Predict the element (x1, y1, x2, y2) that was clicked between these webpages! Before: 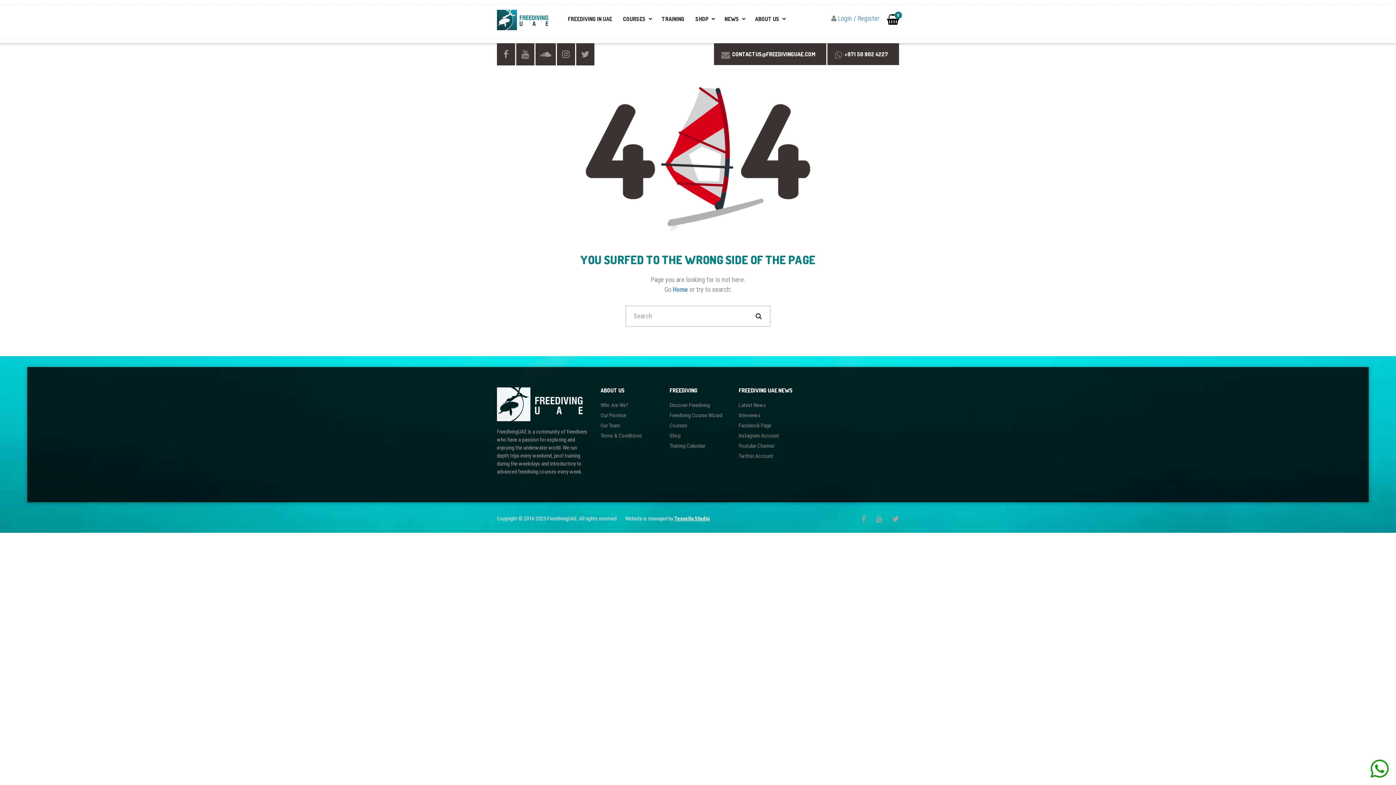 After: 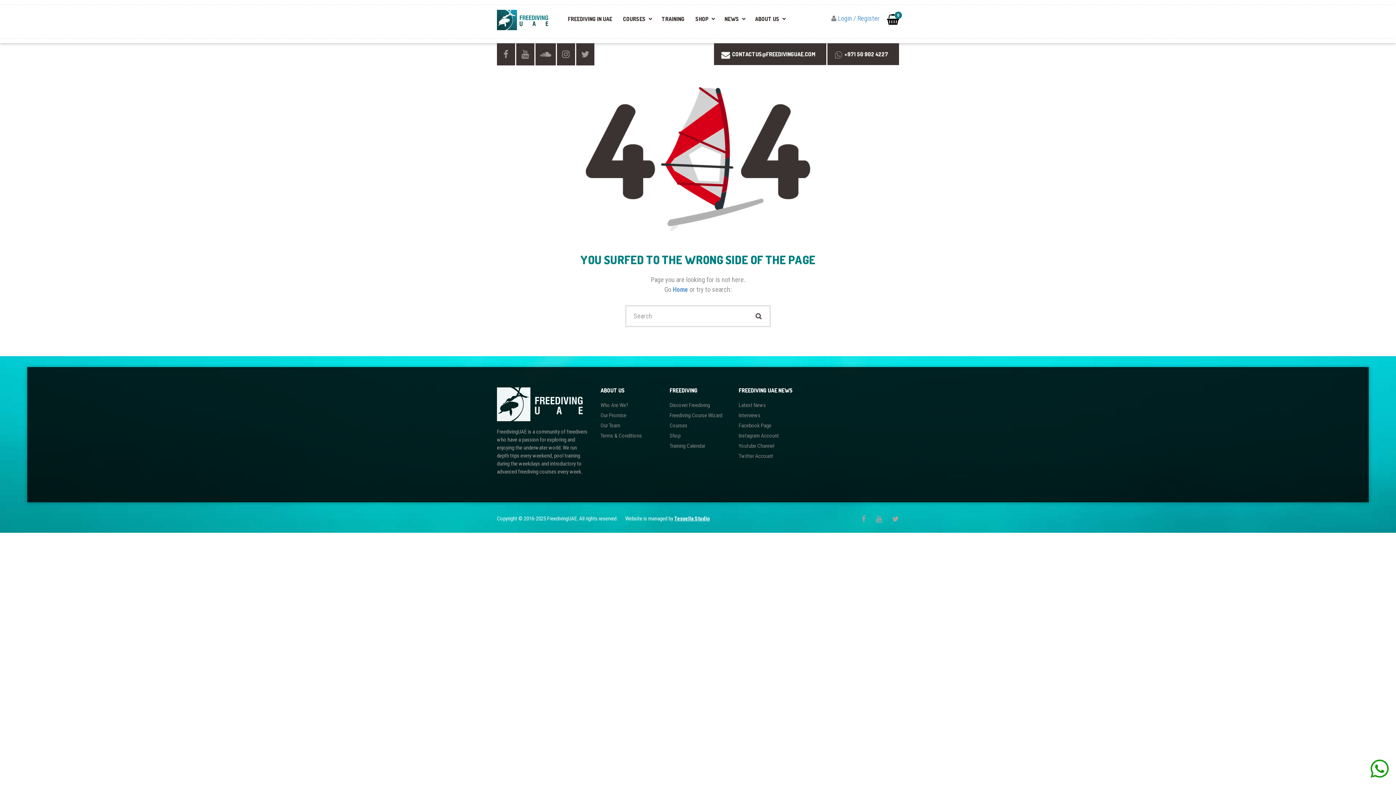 Action: label: CONTACTUS@FREEDIVINGUAE.COM bbox: (714, 43, 826, 65)